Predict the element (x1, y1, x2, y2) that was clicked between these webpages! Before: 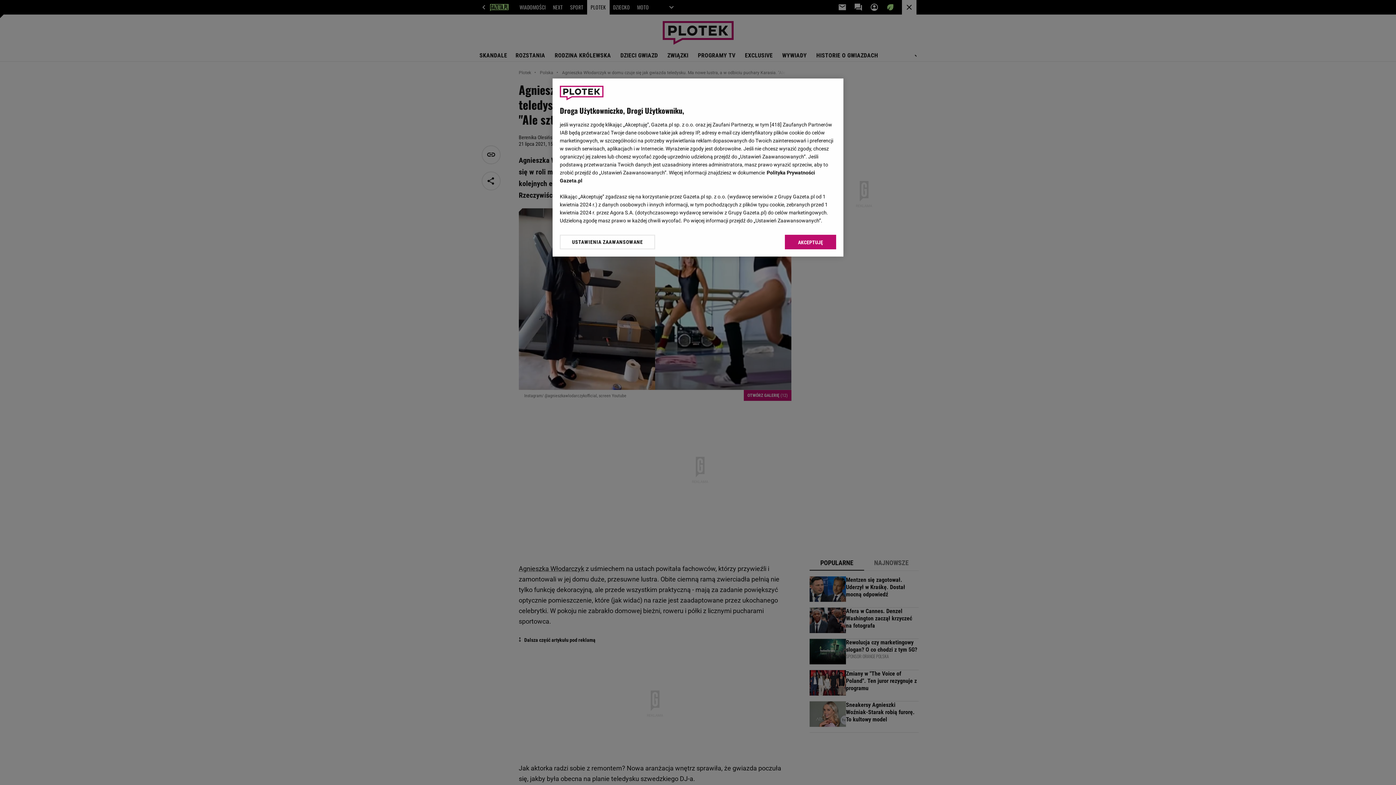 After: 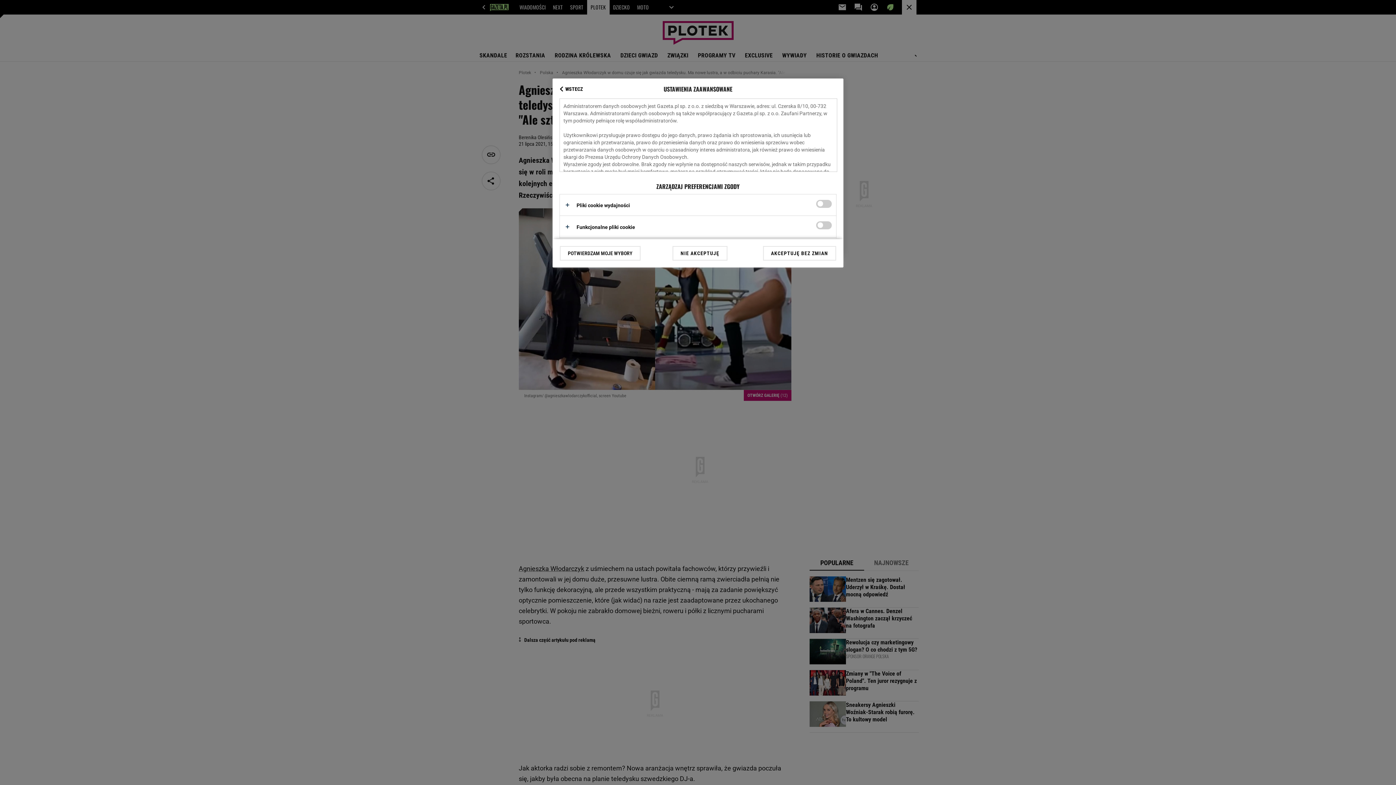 Action: bbox: (560, 234, 655, 249) label: USTAWIENIA ZAAWANSOWANE